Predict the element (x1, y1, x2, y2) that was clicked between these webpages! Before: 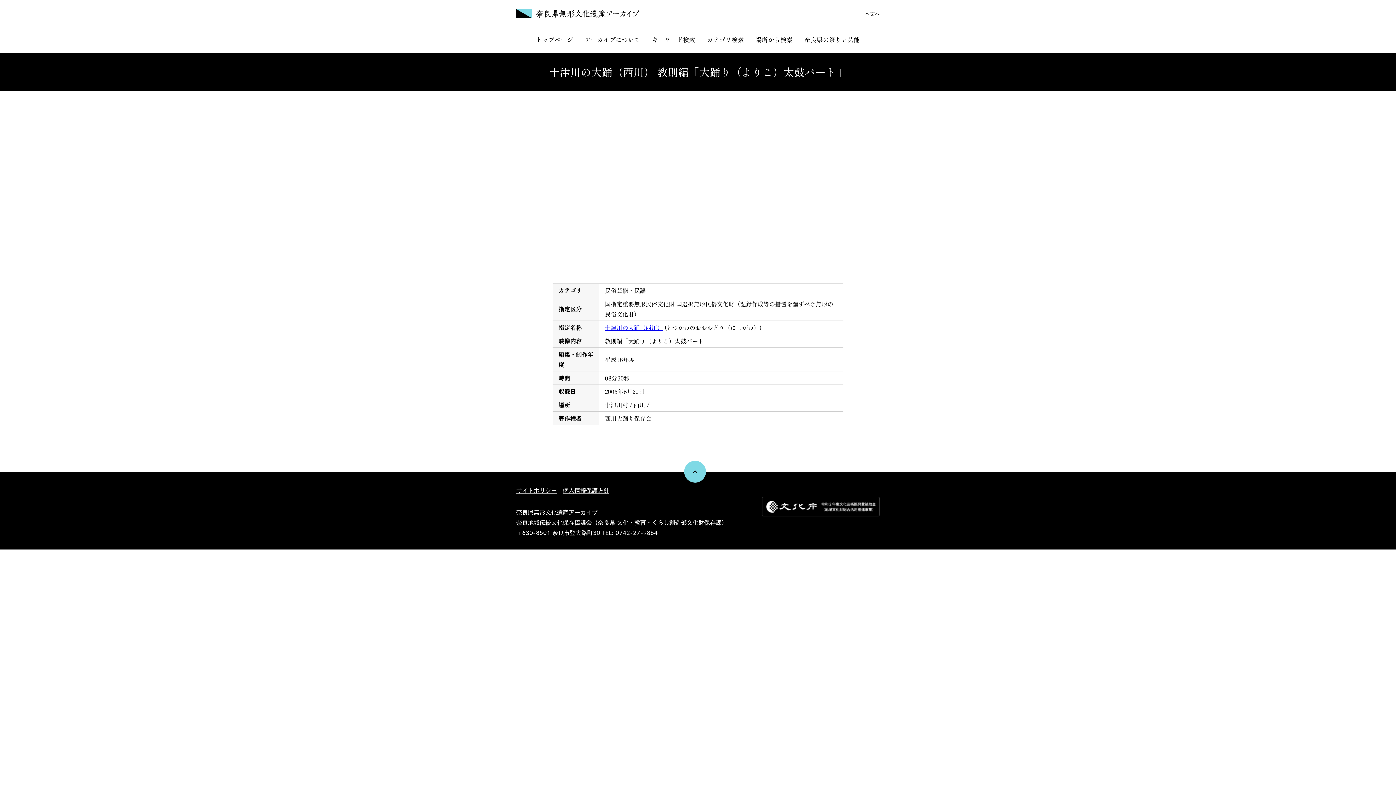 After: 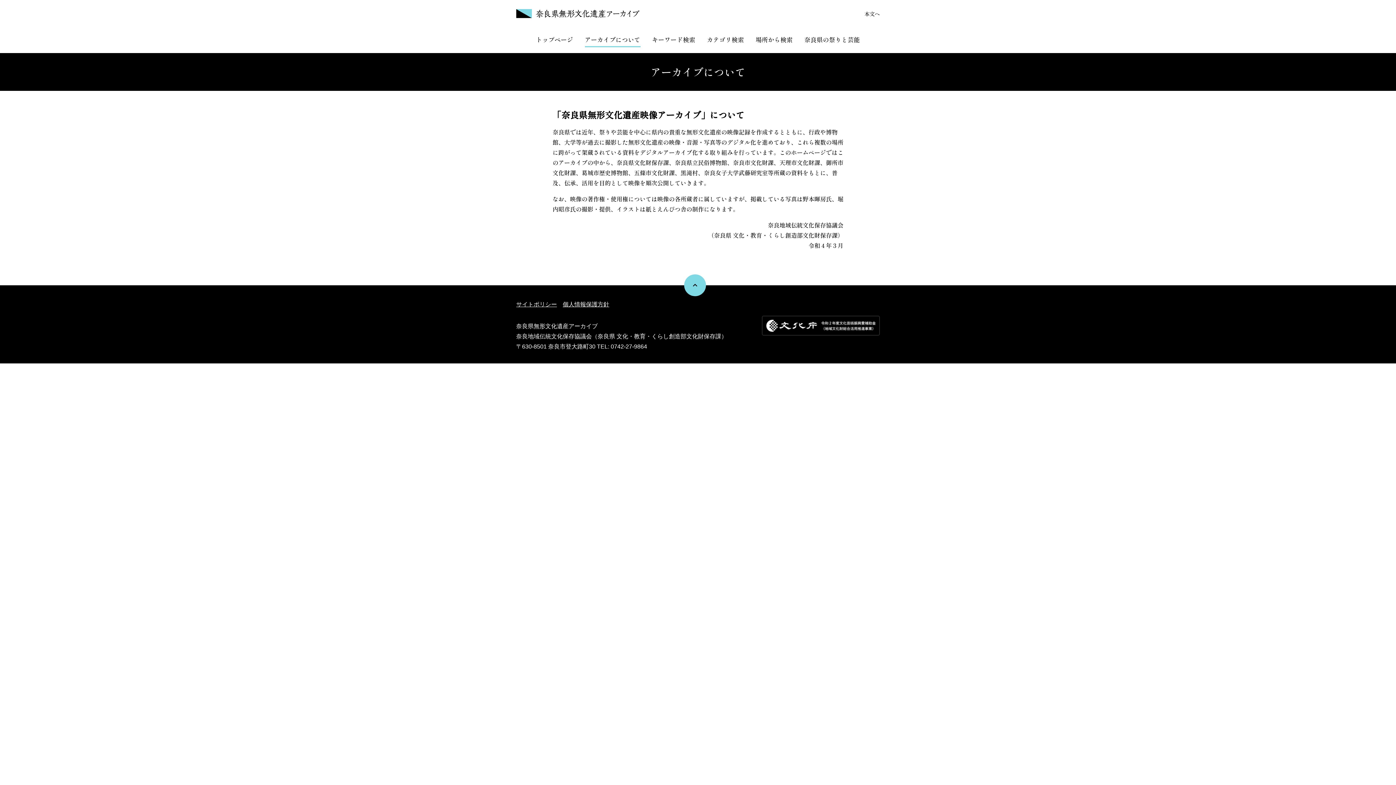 Action: label: アーカイブについて bbox: (584, 33, 640, 47)